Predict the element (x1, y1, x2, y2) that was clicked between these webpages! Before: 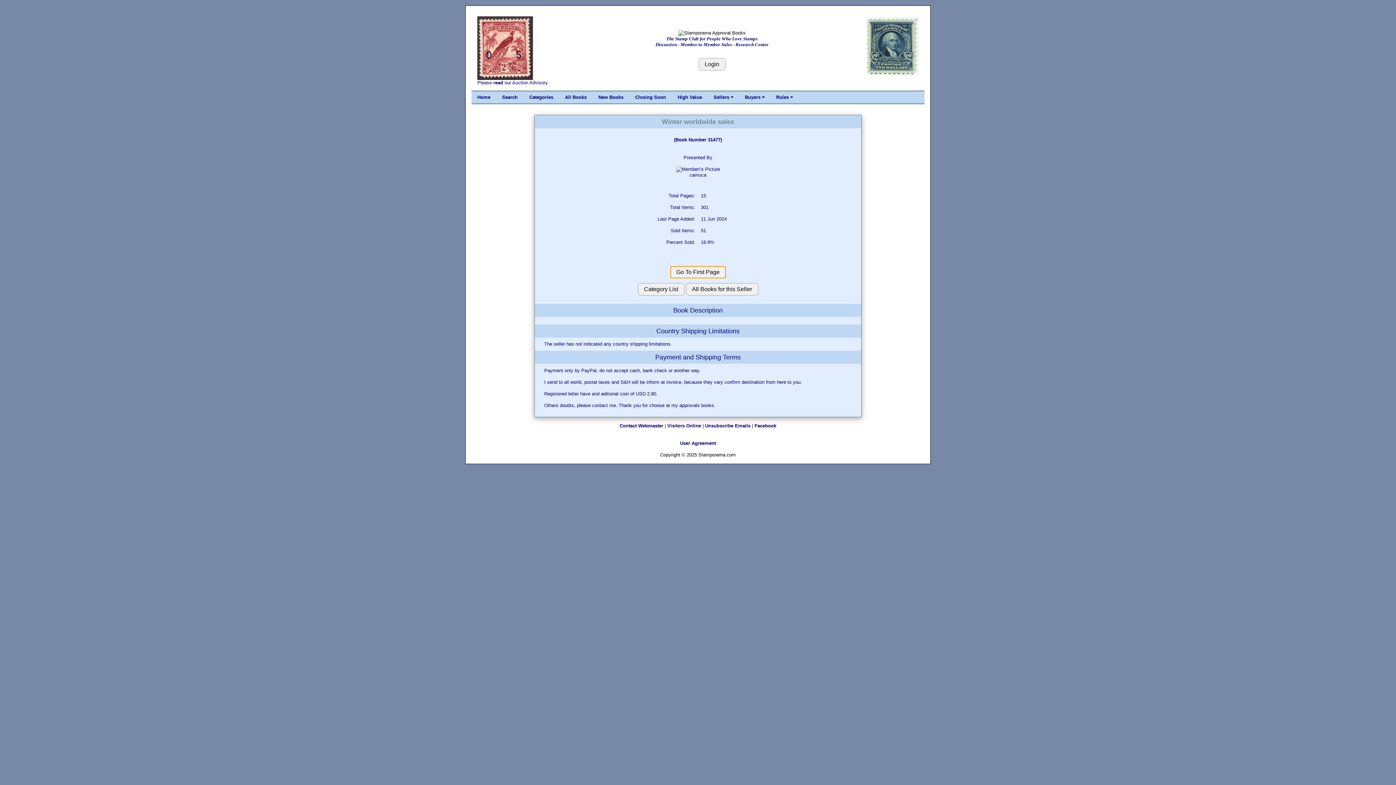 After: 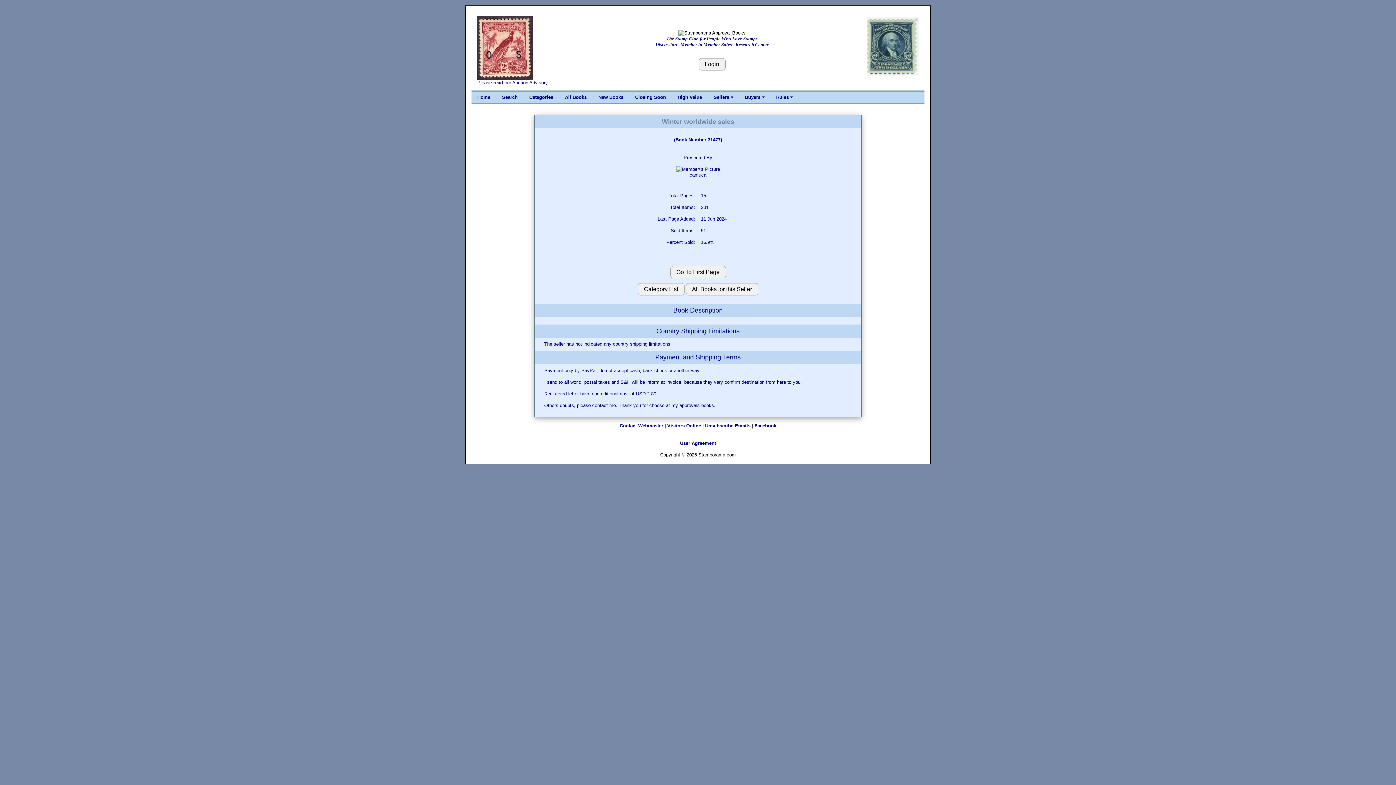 Action: bbox: (866, 43, 918, 48)